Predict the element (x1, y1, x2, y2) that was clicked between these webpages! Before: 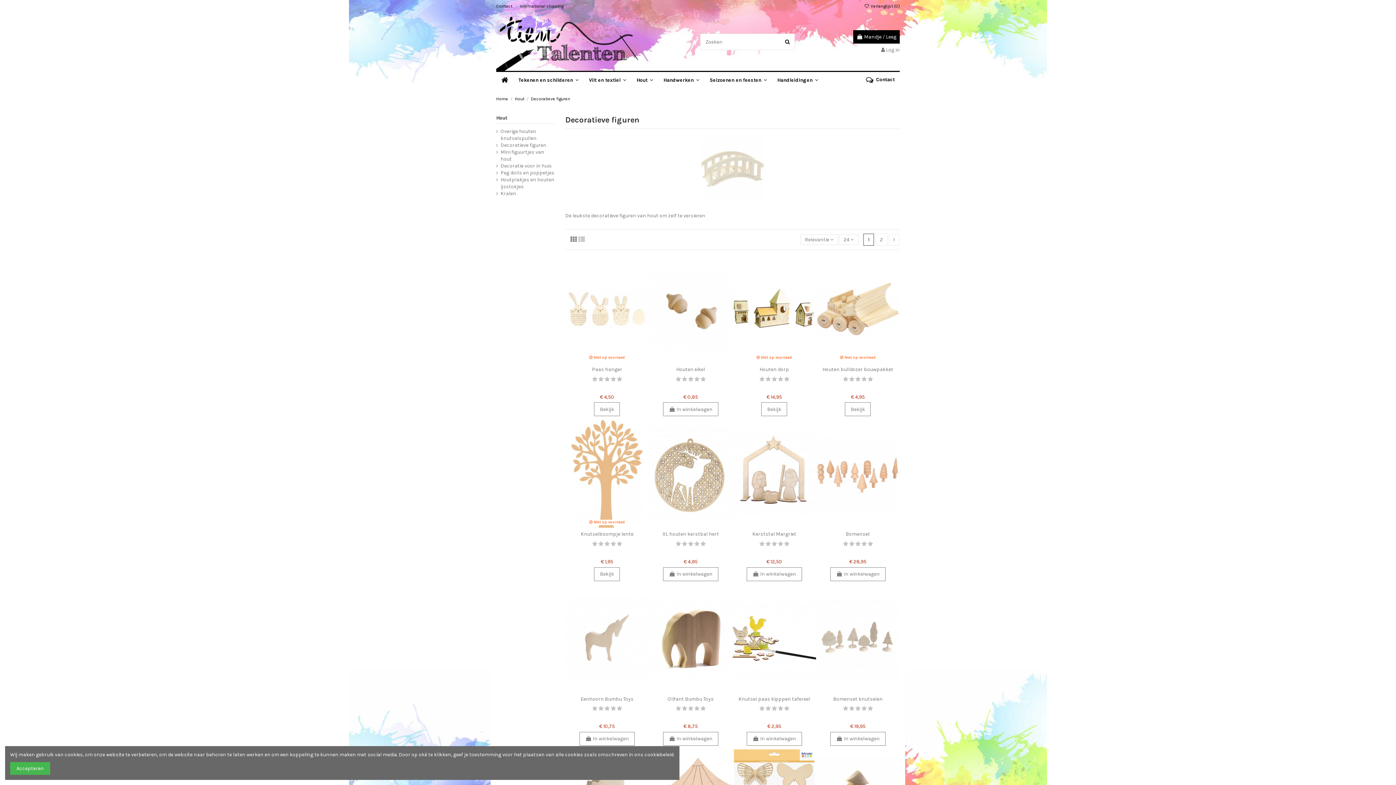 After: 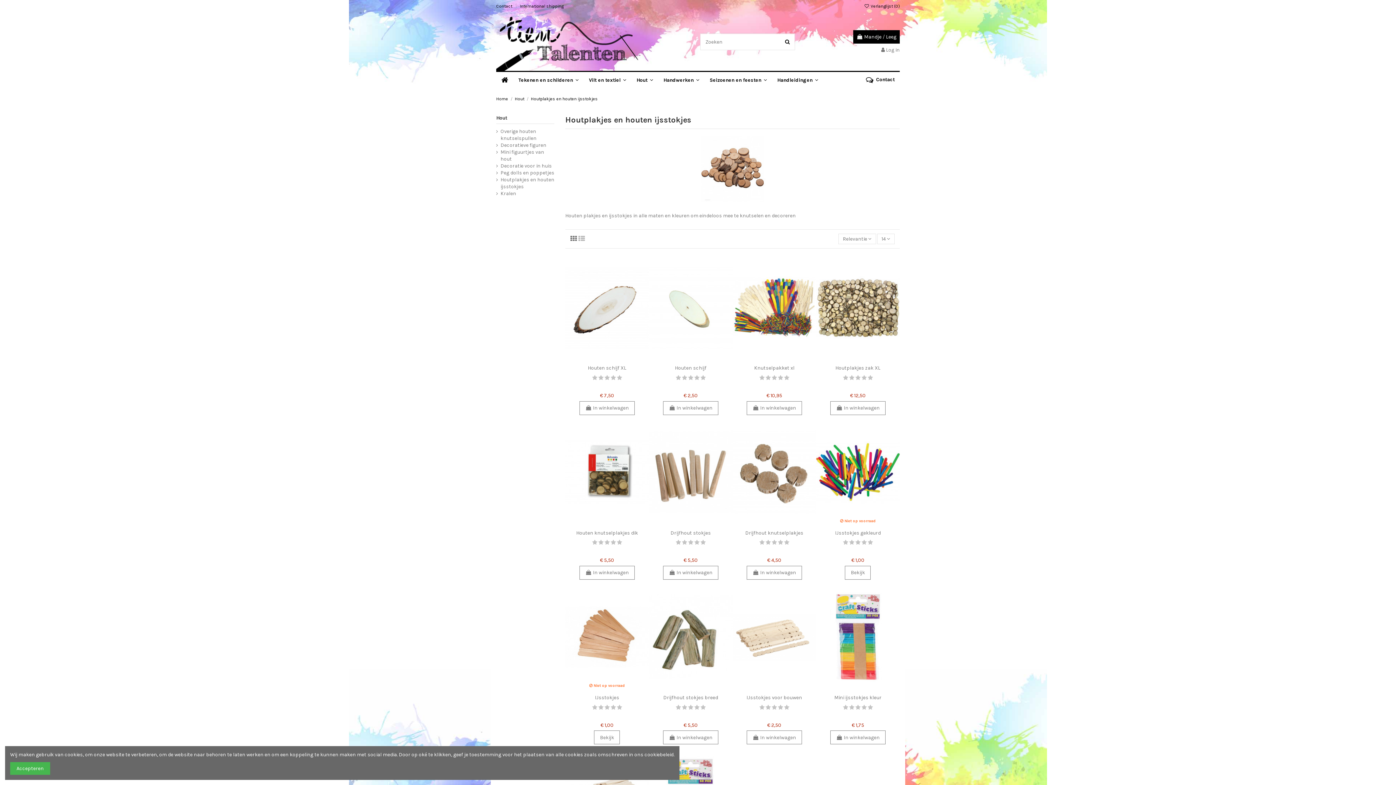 Action: label: Houtplakjes en houten ijsstokjes bbox: (496, 176, 554, 190)